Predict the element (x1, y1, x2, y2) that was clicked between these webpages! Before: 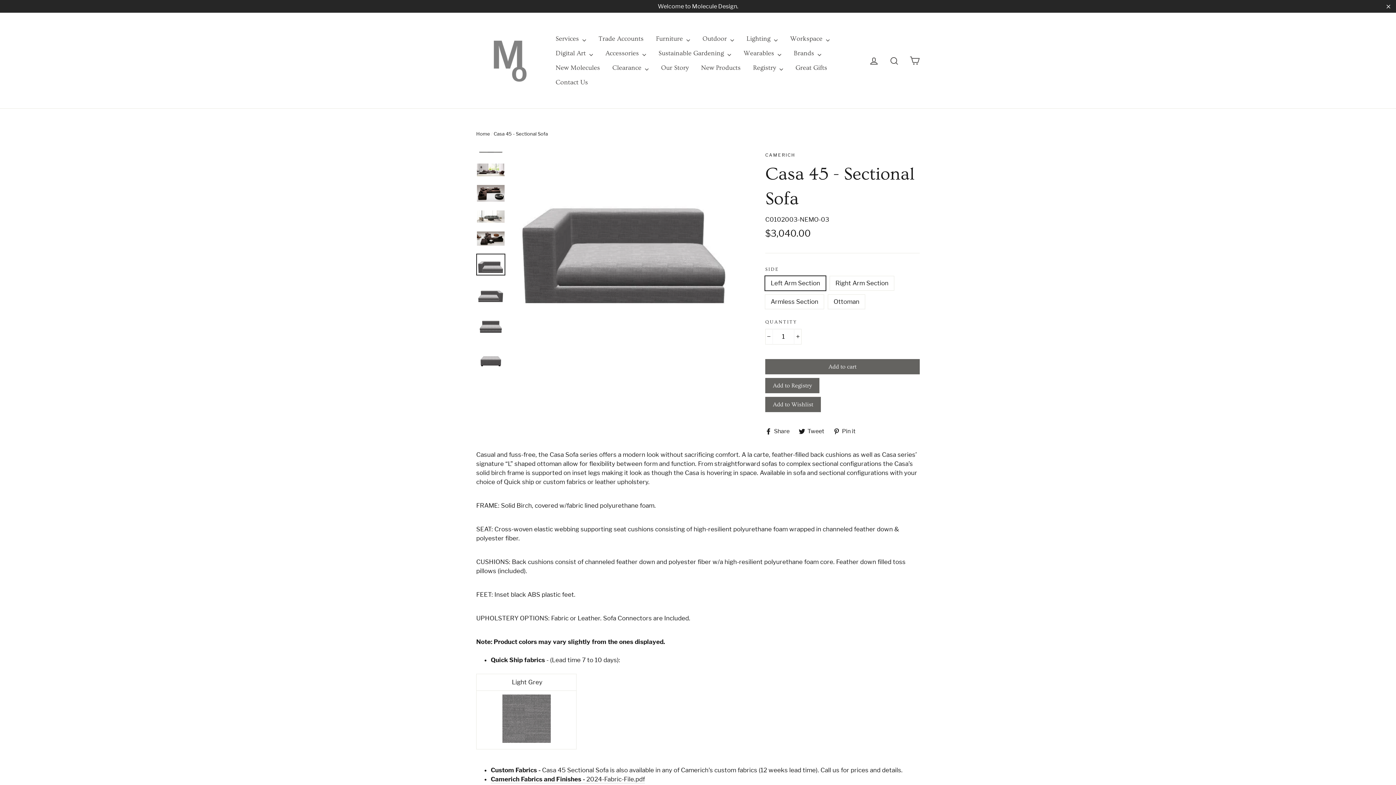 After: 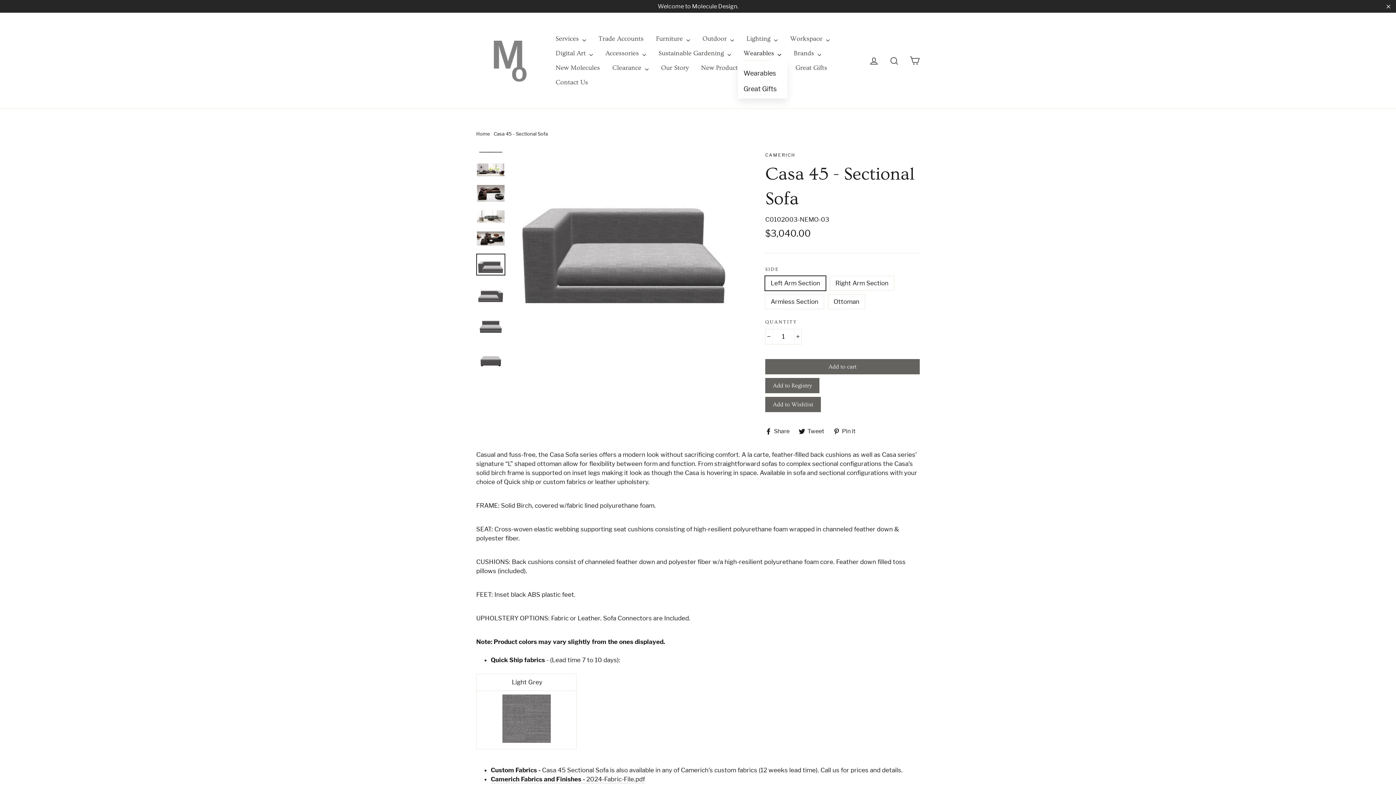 Action: label: Wearables  bbox: (738, 46, 787, 60)